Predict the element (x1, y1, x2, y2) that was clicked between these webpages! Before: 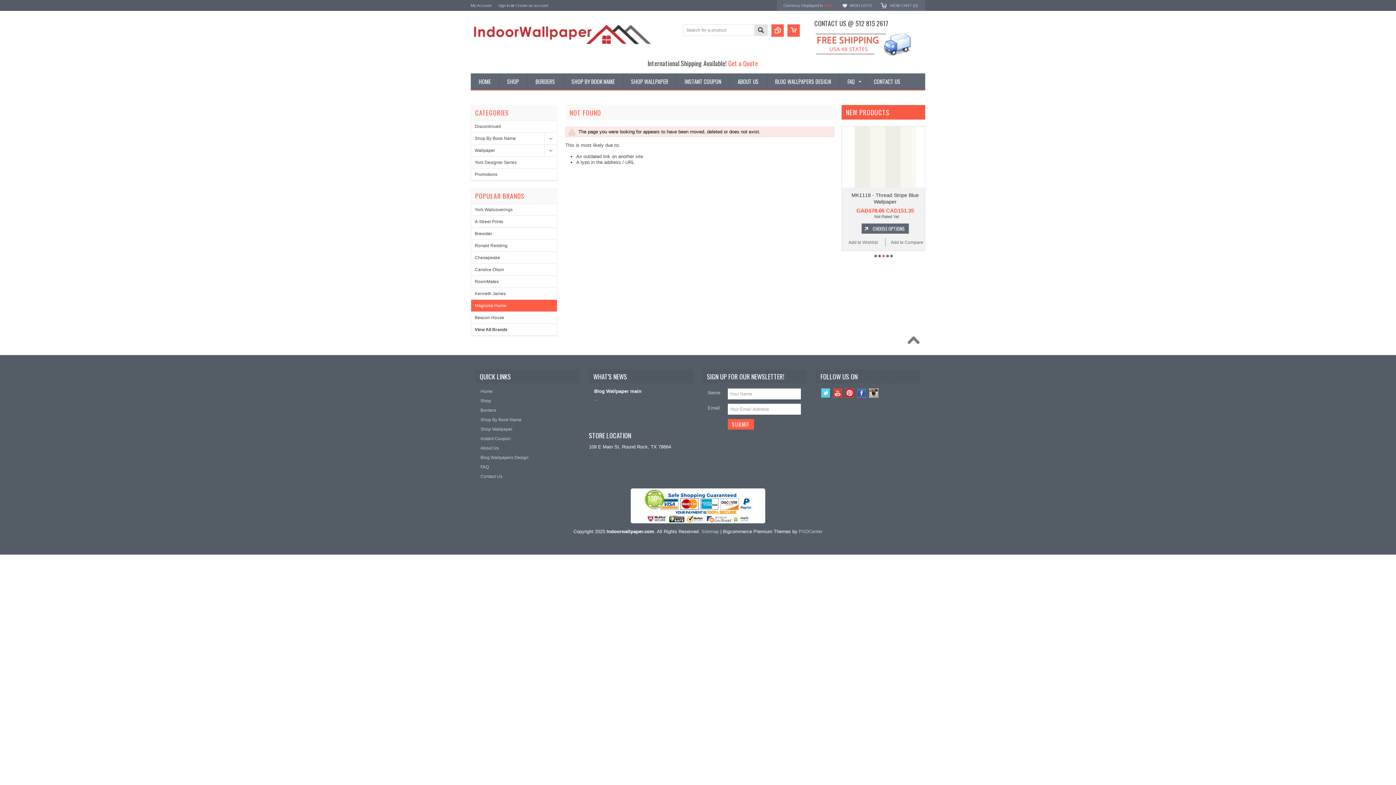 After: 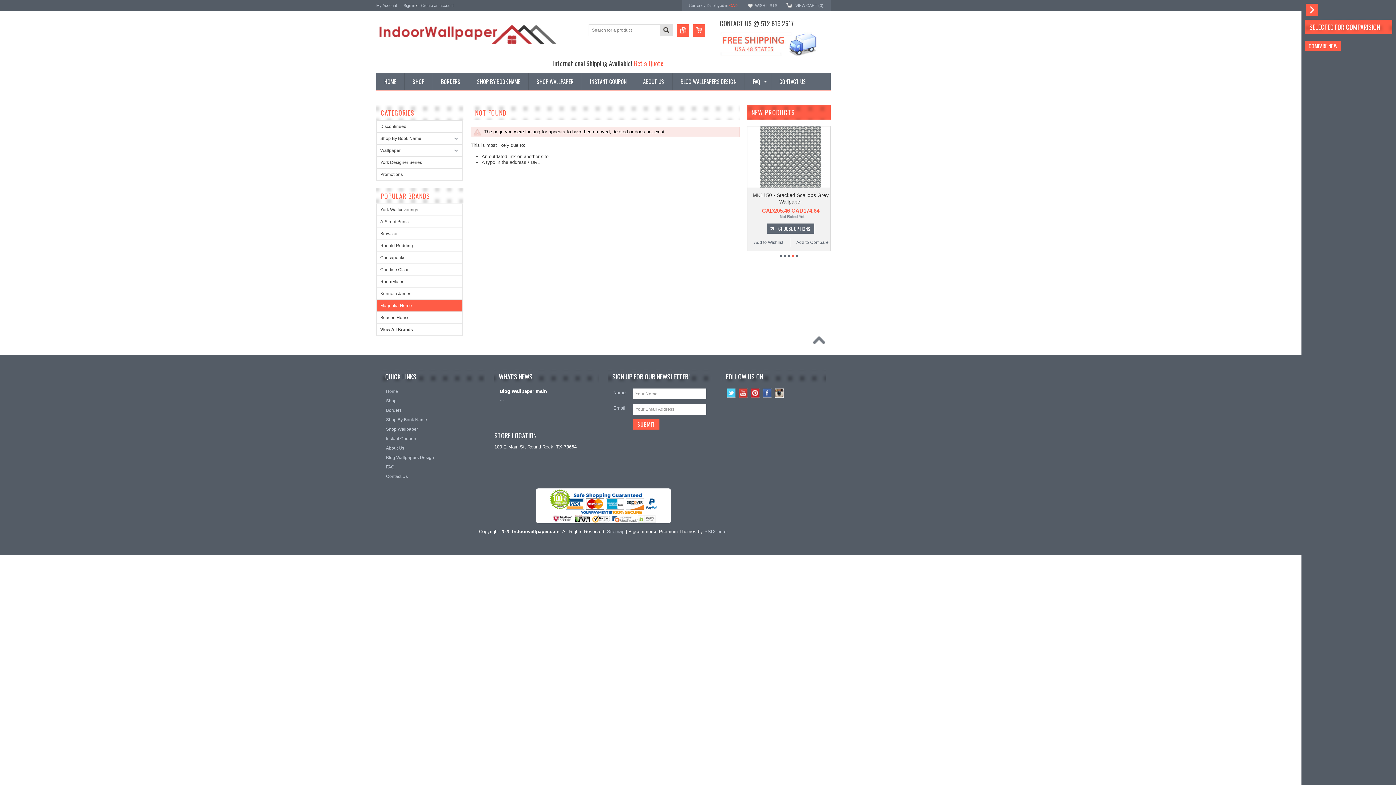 Action: bbox: (771, 24, 784, 36)